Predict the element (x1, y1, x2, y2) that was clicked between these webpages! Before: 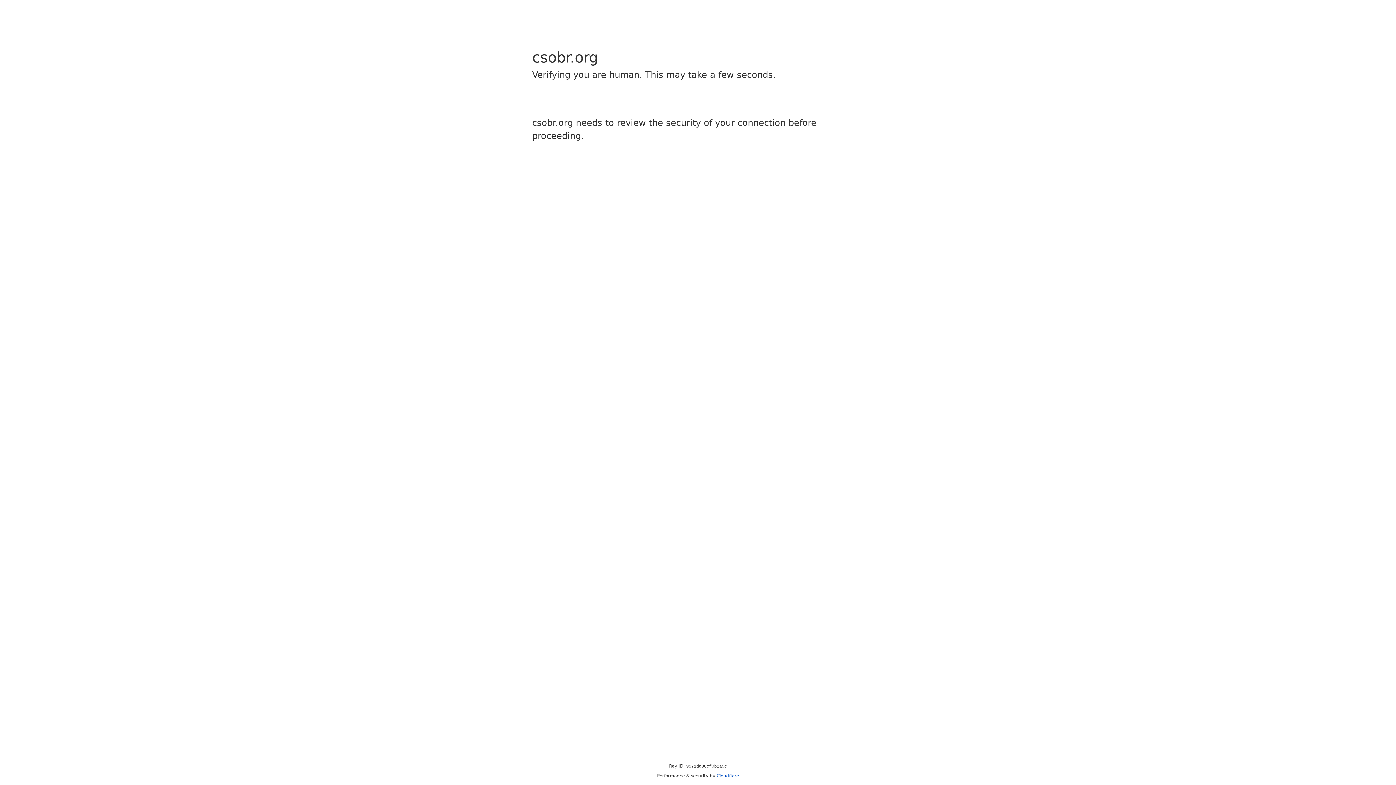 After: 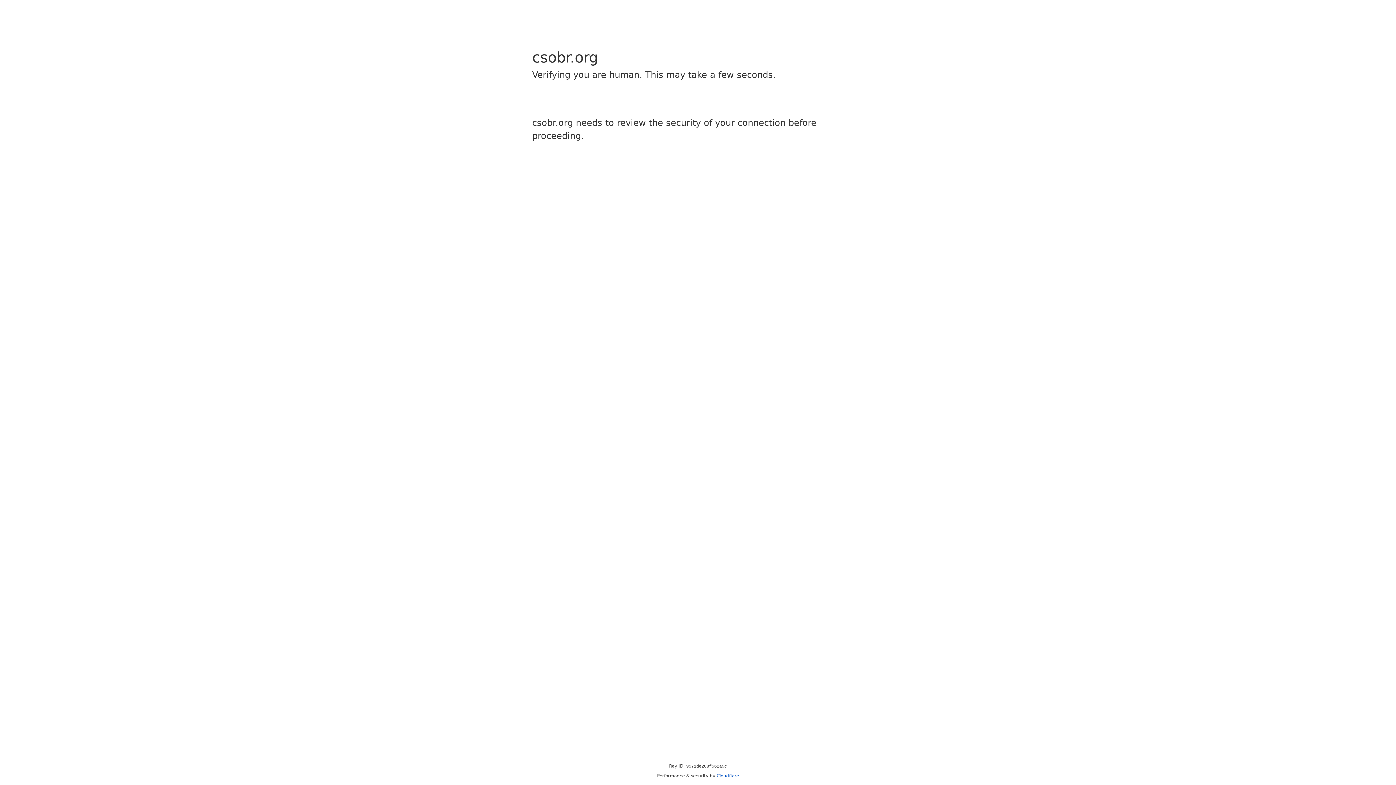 Action: bbox: (716, 773, 739, 778) label: Cloudflare